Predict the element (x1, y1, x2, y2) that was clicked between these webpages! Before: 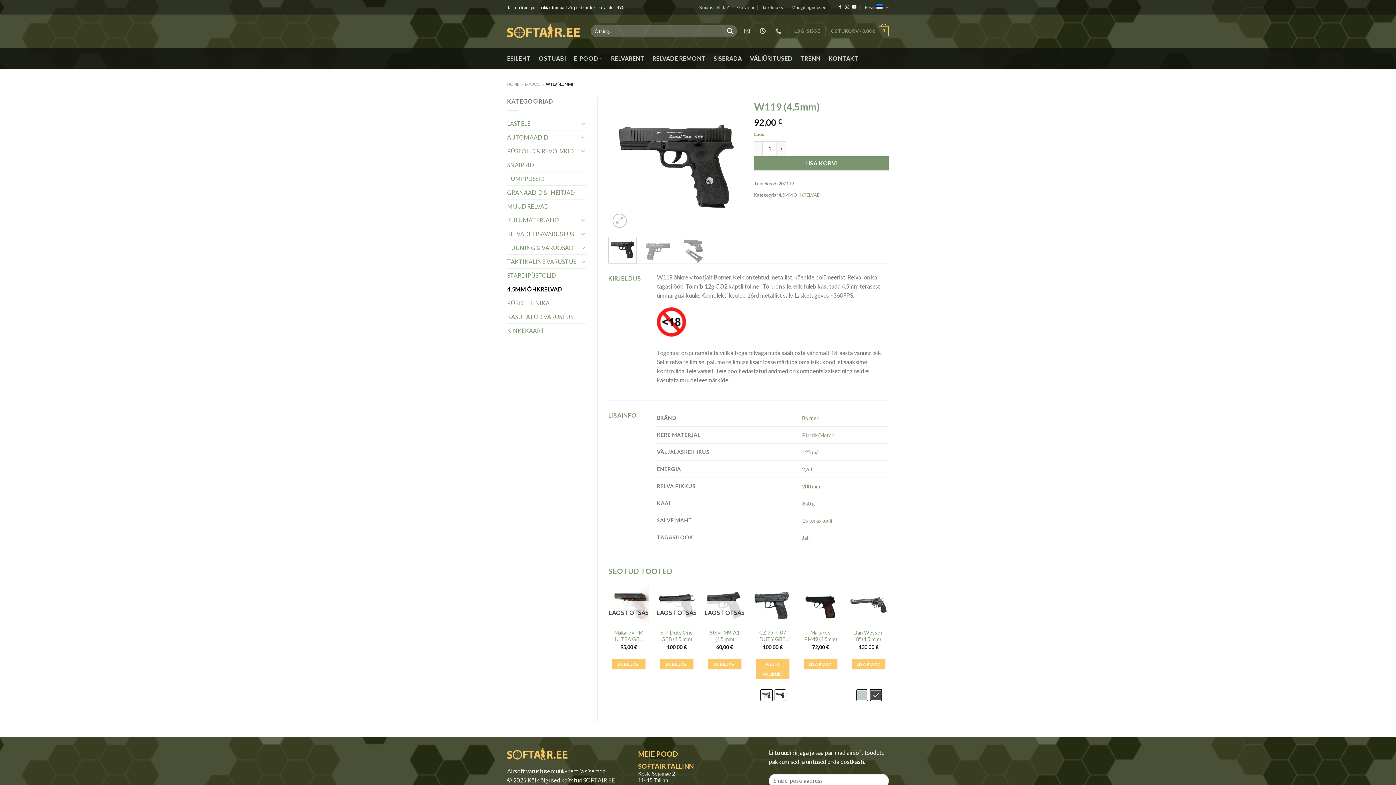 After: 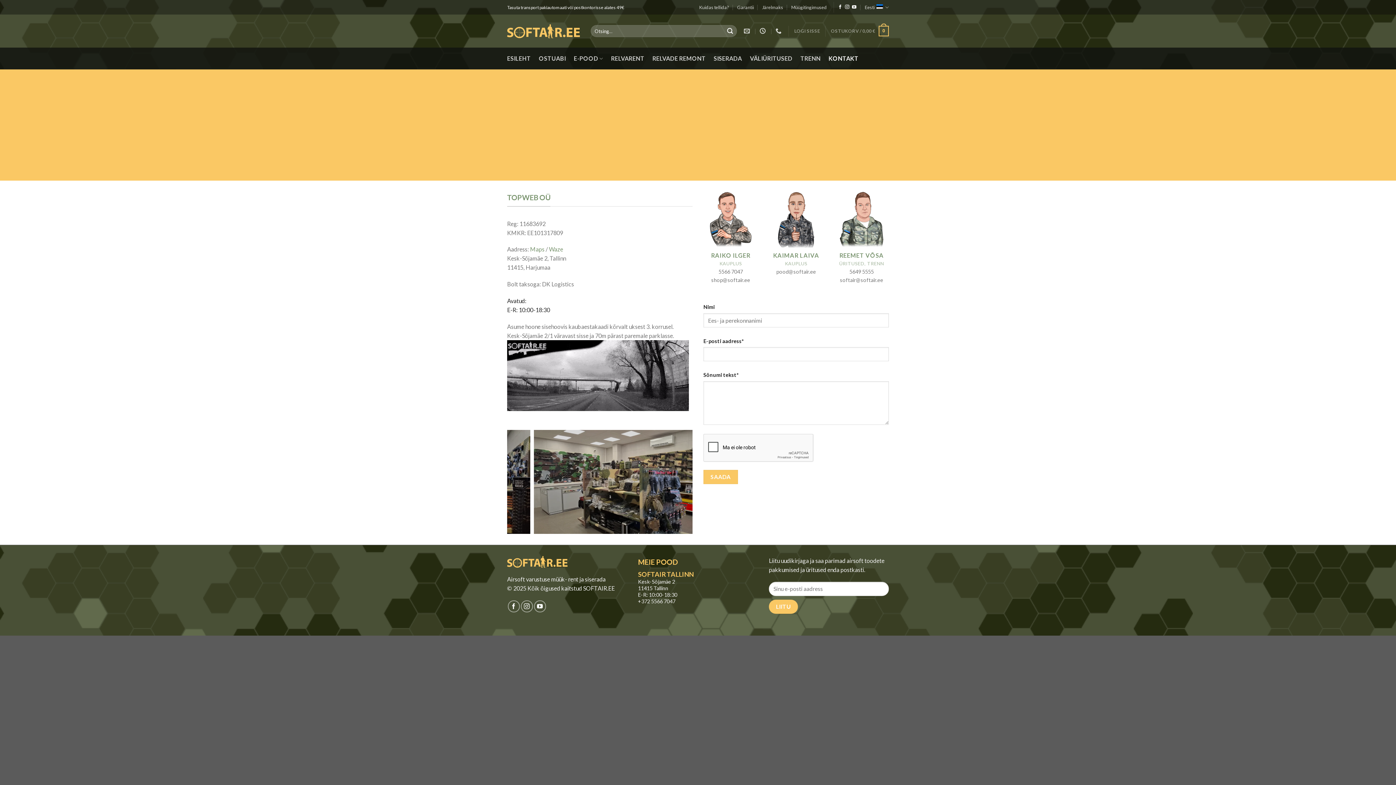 Action: bbox: (828, 47, 858, 69) label: KONTAKT